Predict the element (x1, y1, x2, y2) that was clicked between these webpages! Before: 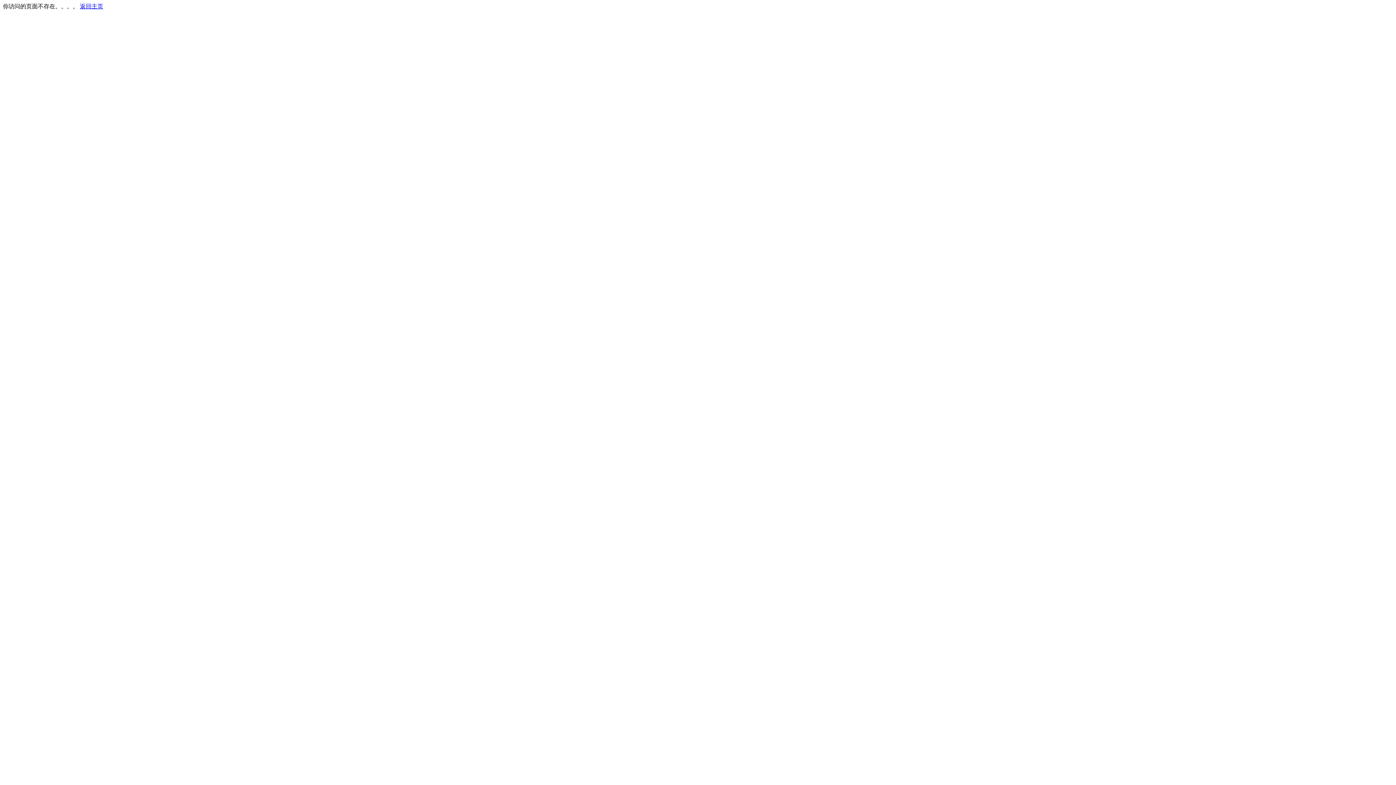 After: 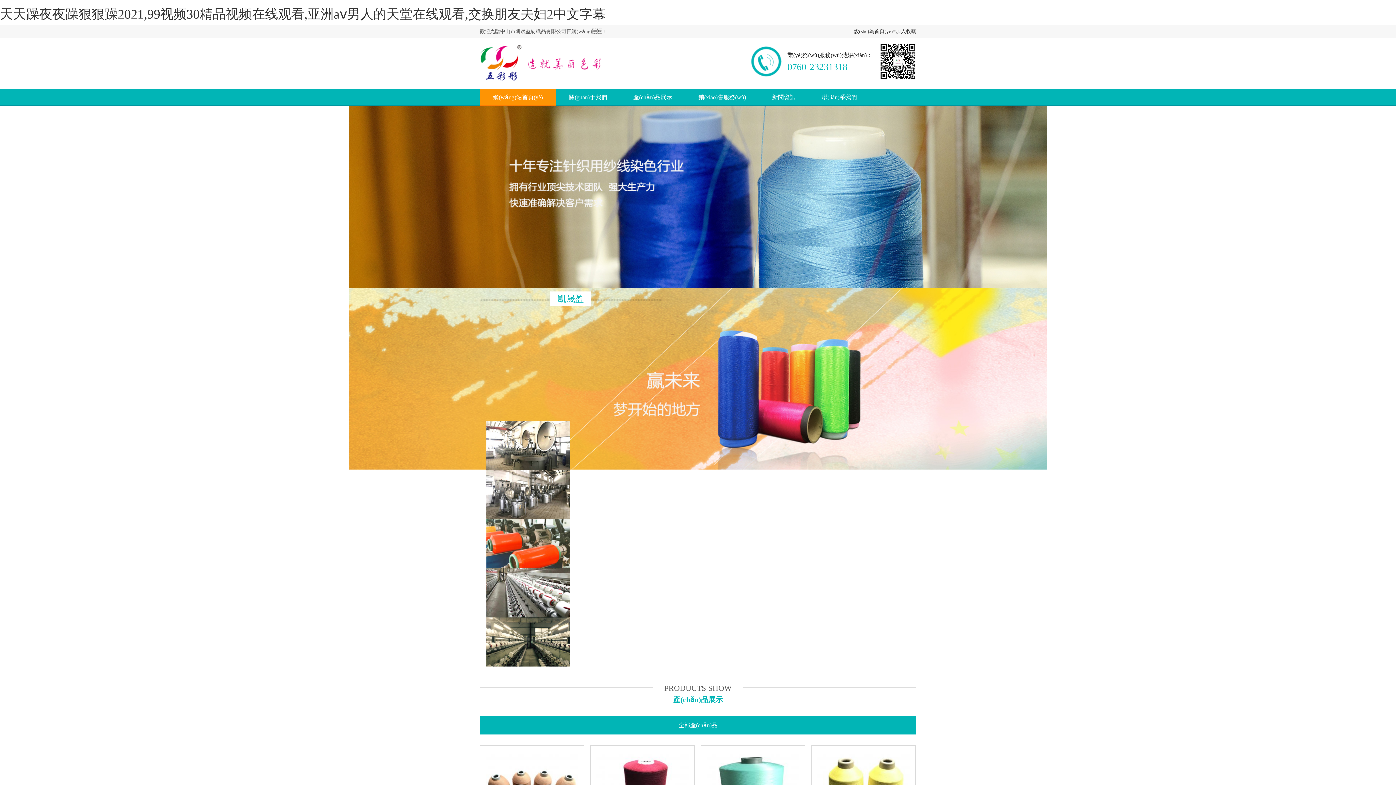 Action: bbox: (80, 3, 103, 9) label: 返回主页